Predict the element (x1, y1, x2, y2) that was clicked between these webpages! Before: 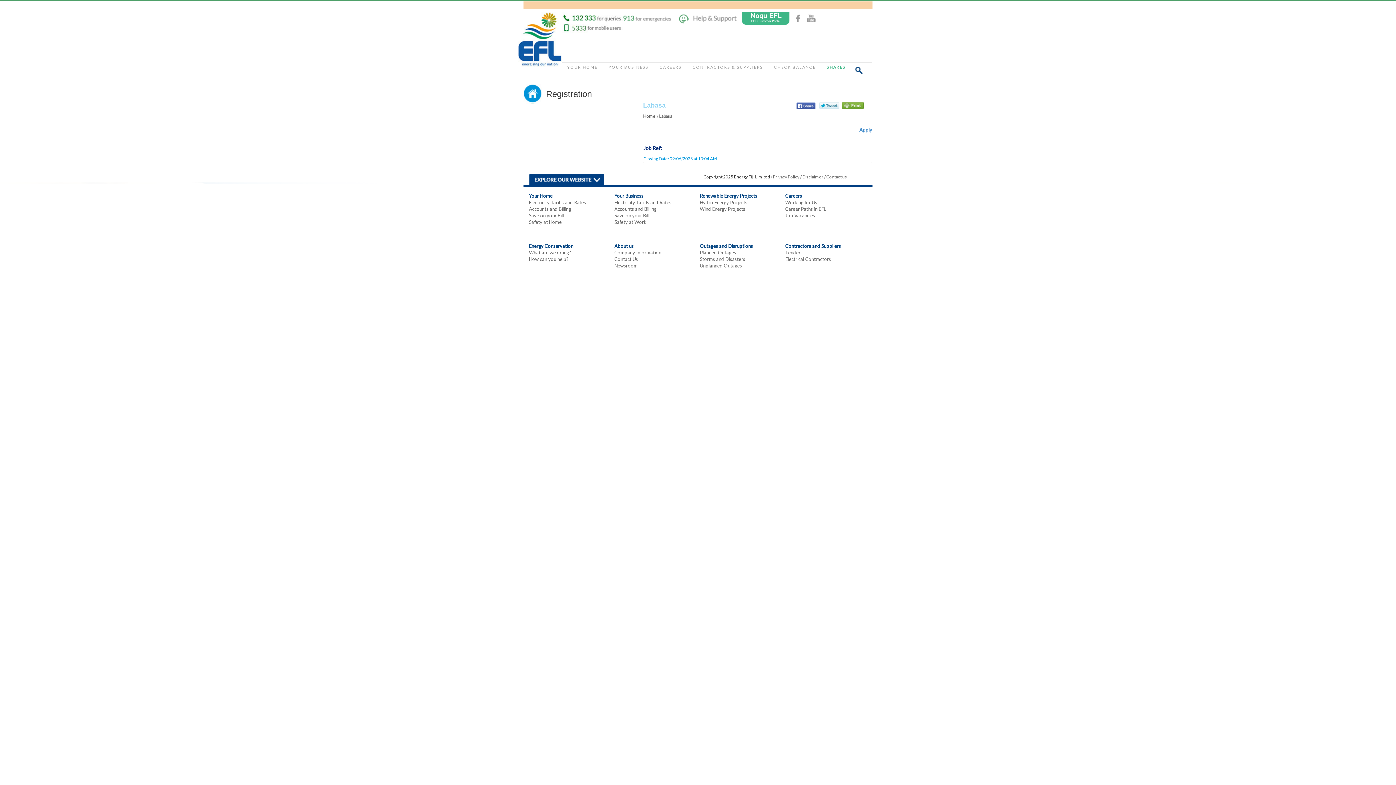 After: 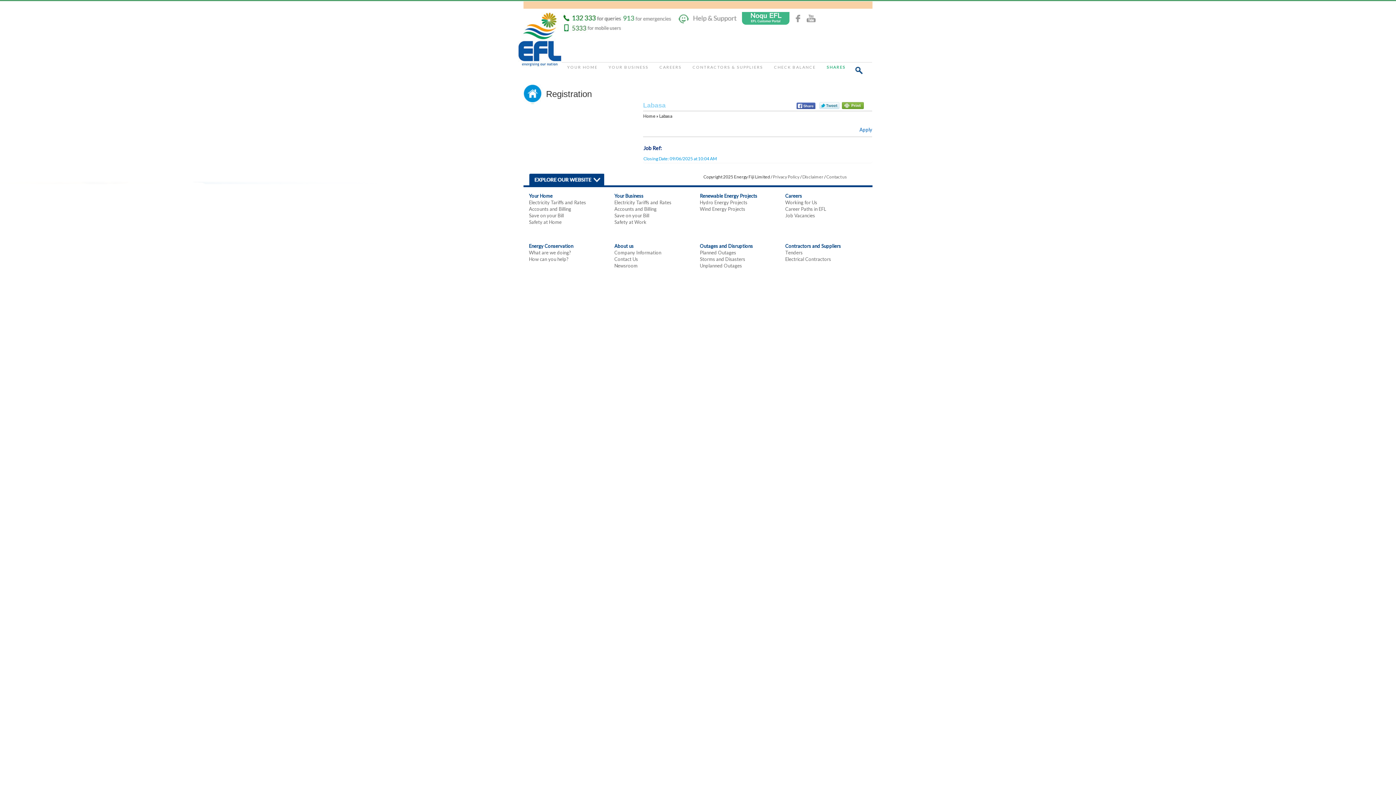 Action: bbox: (795, 14, 800, 22)